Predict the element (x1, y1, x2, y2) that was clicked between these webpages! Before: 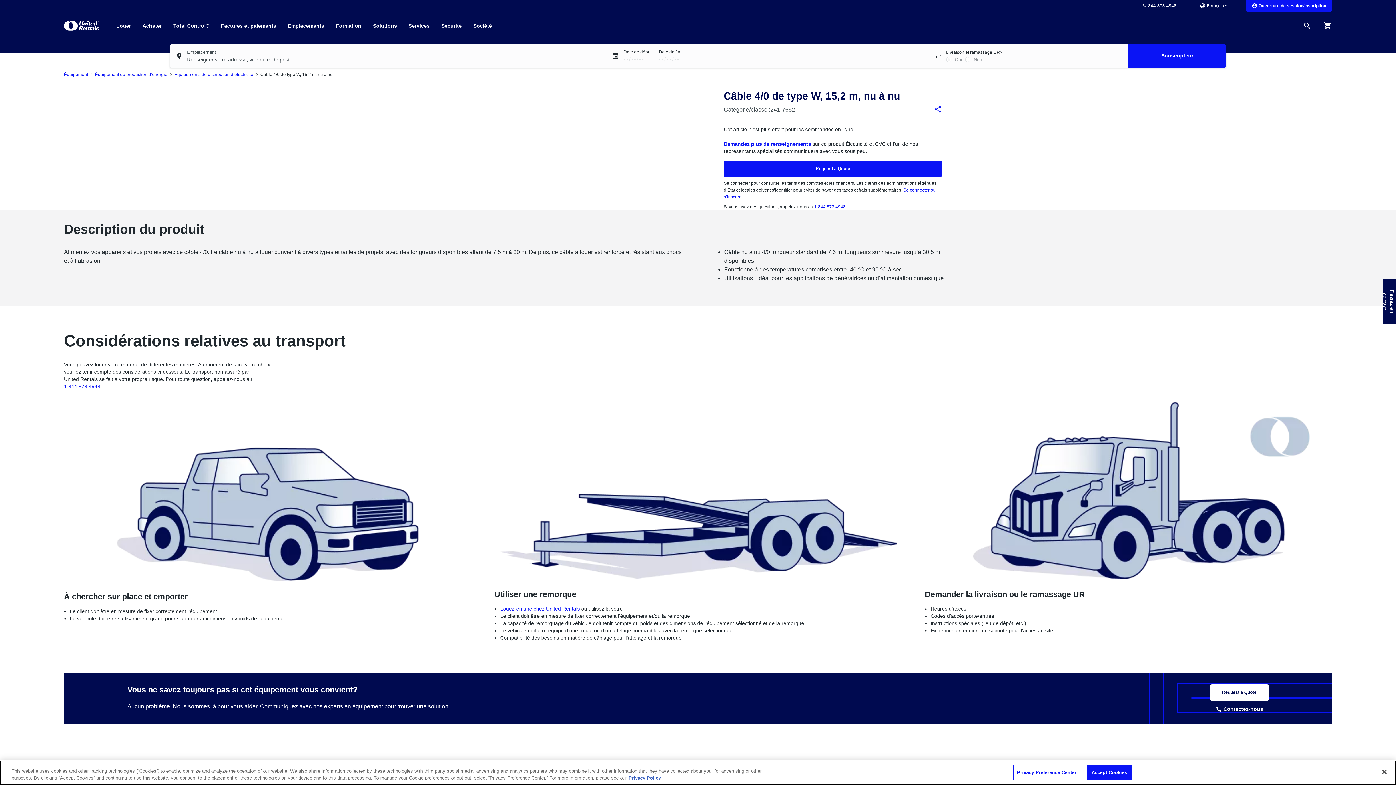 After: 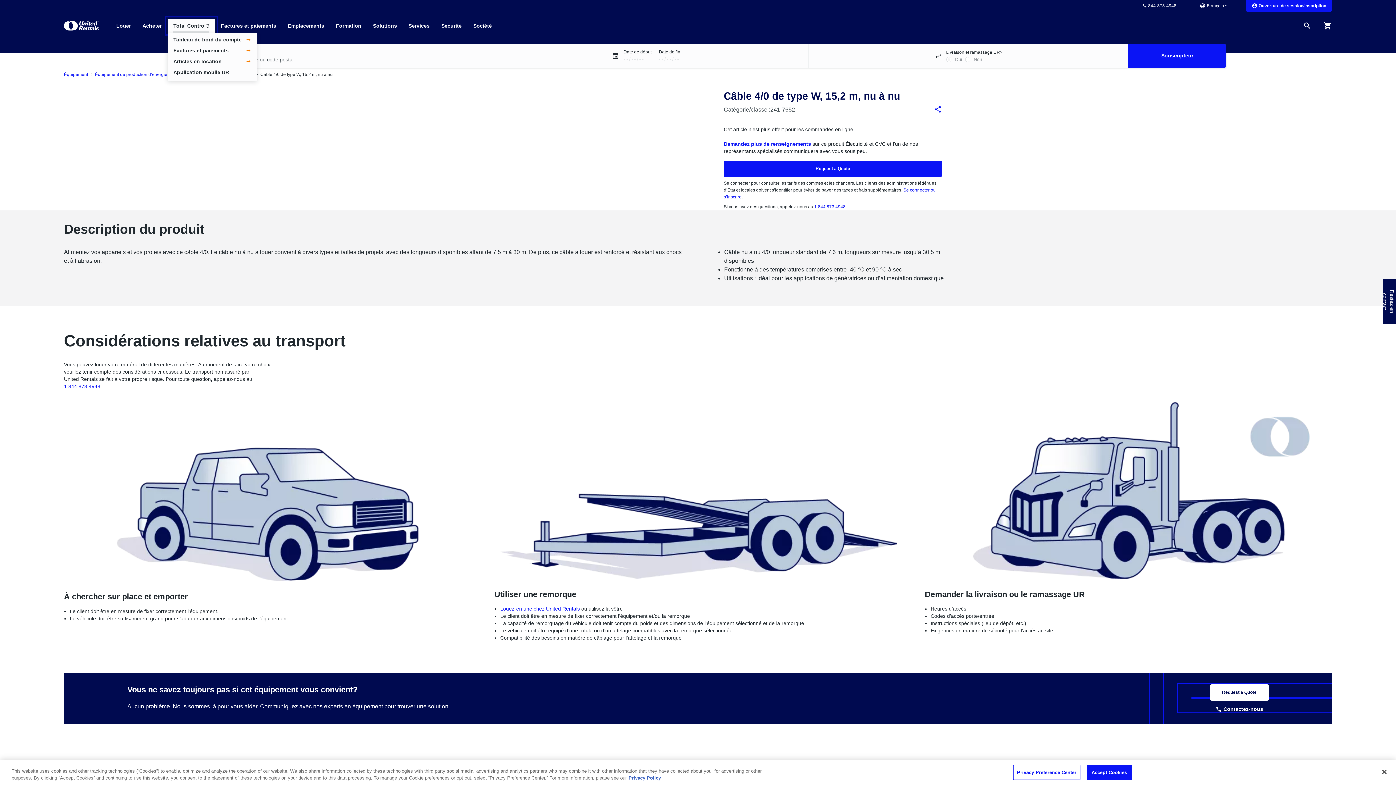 Action: bbox: (167, 18, 215, 32) label: Total Control®